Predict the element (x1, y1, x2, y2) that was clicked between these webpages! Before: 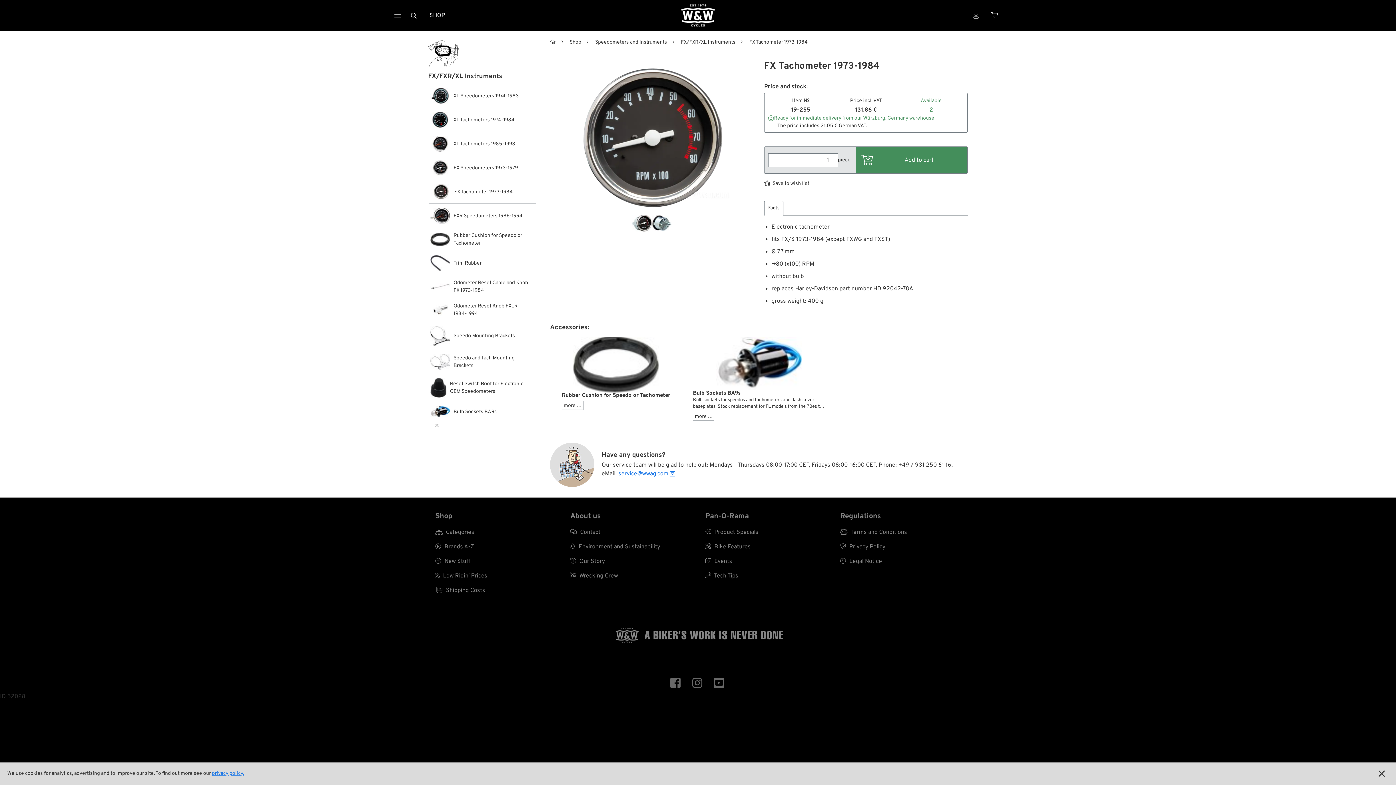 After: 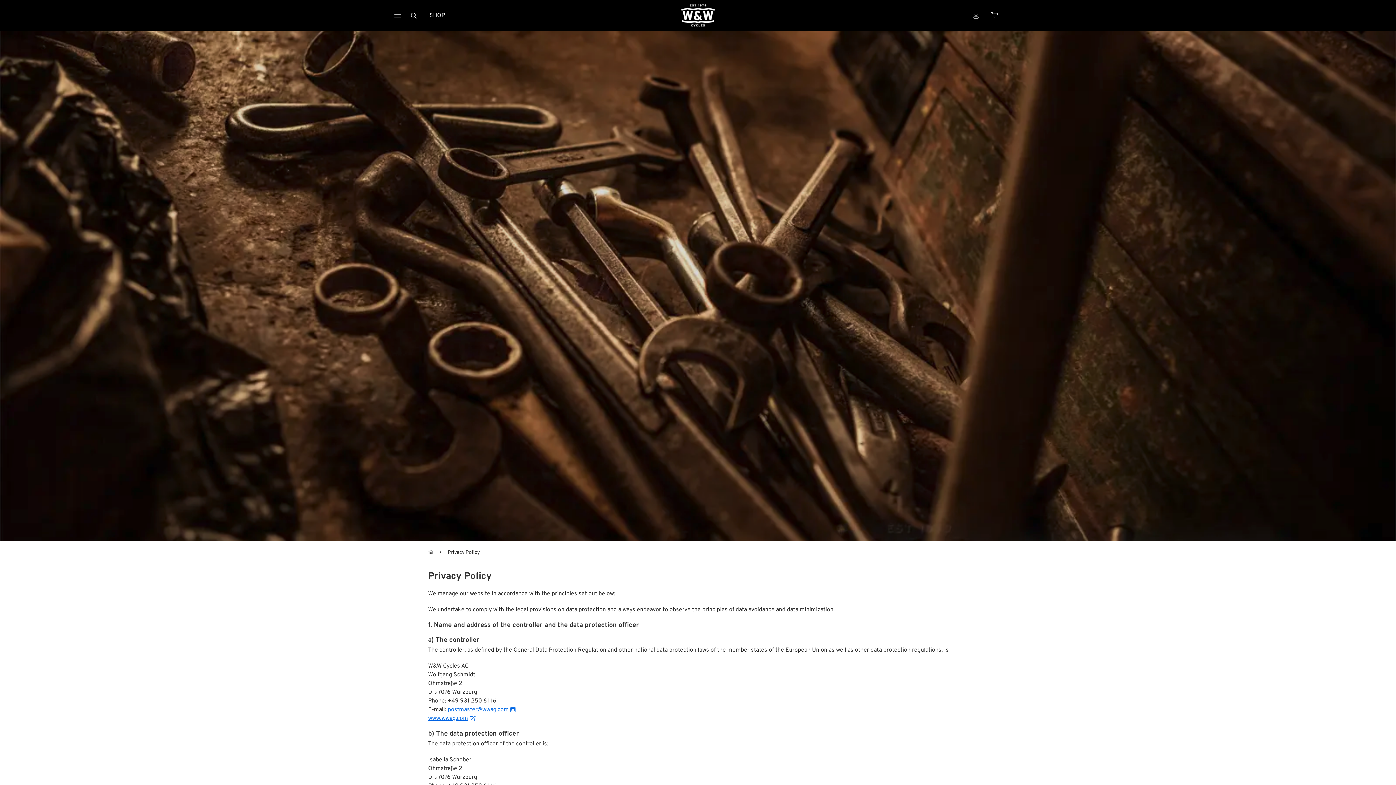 Action: label:  Privacy Policy bbox: (840, 539, 960, 554)